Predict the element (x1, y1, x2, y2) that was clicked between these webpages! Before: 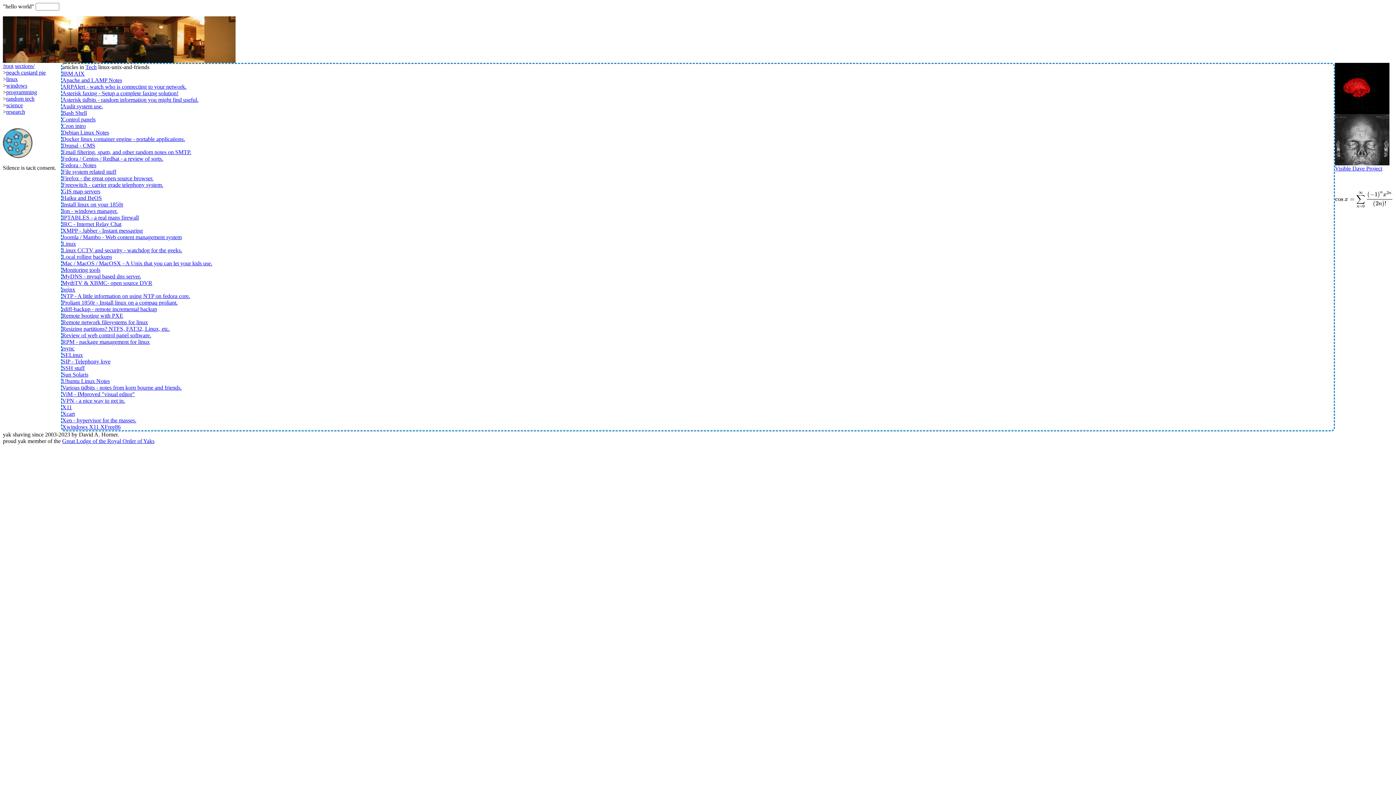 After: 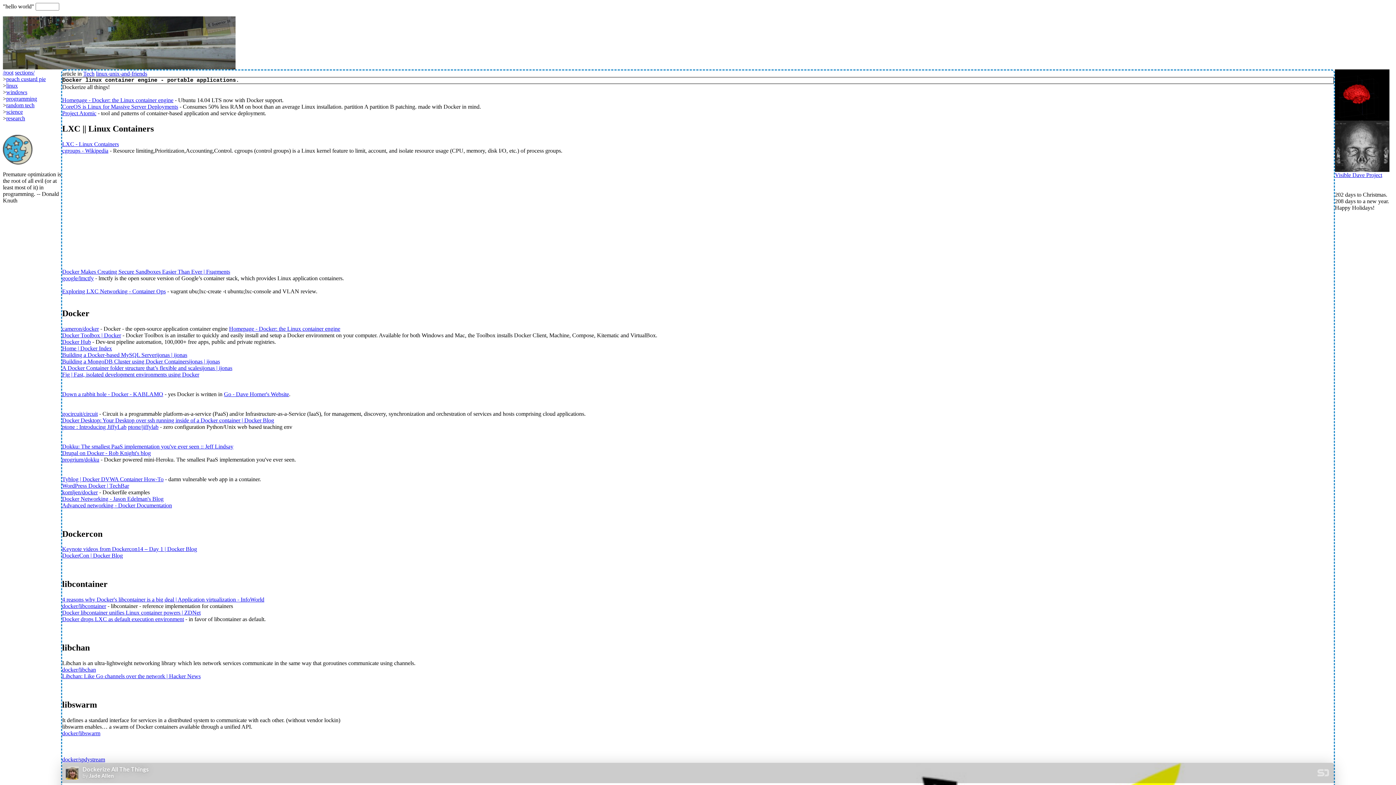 Action: label: Docker linux container engine - portable applications. bbox: (62, 136, 185, 142)